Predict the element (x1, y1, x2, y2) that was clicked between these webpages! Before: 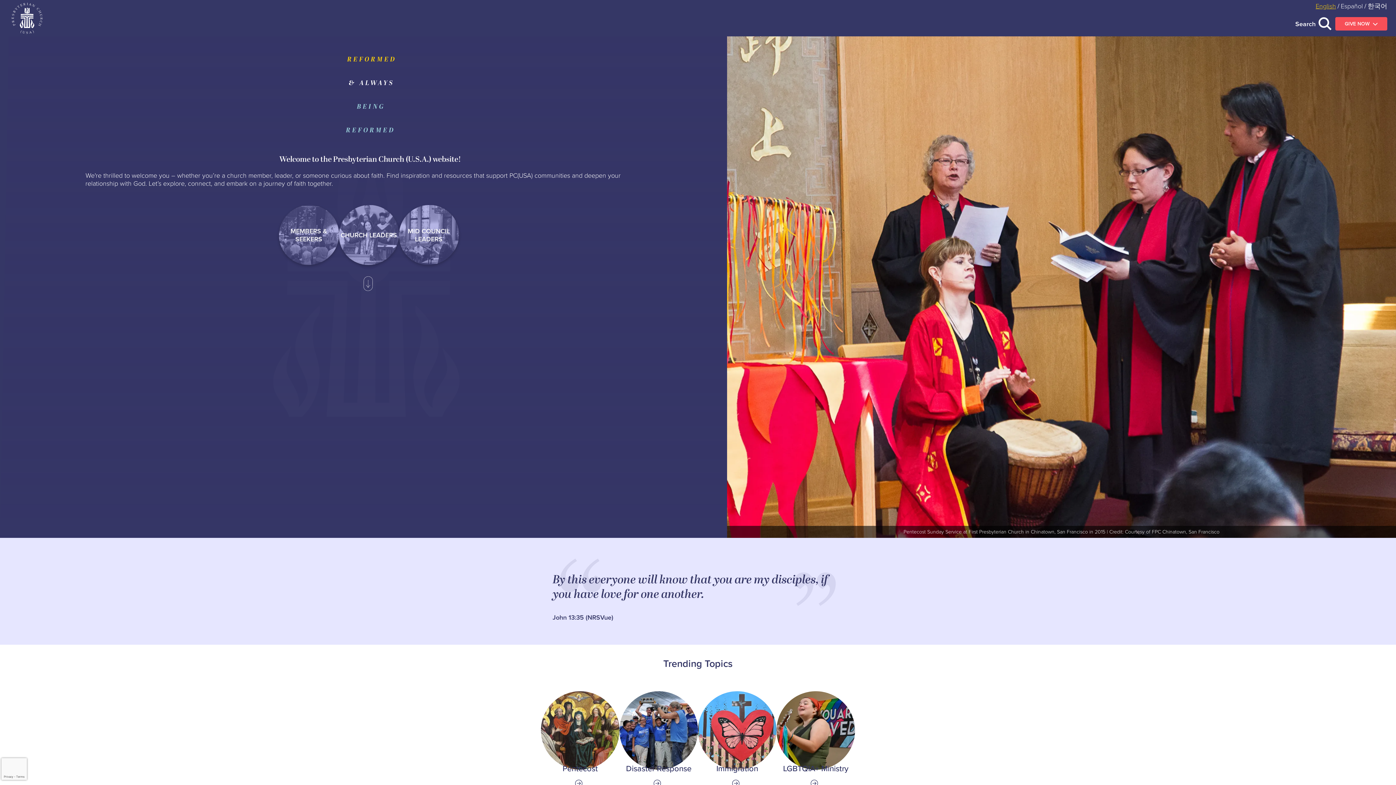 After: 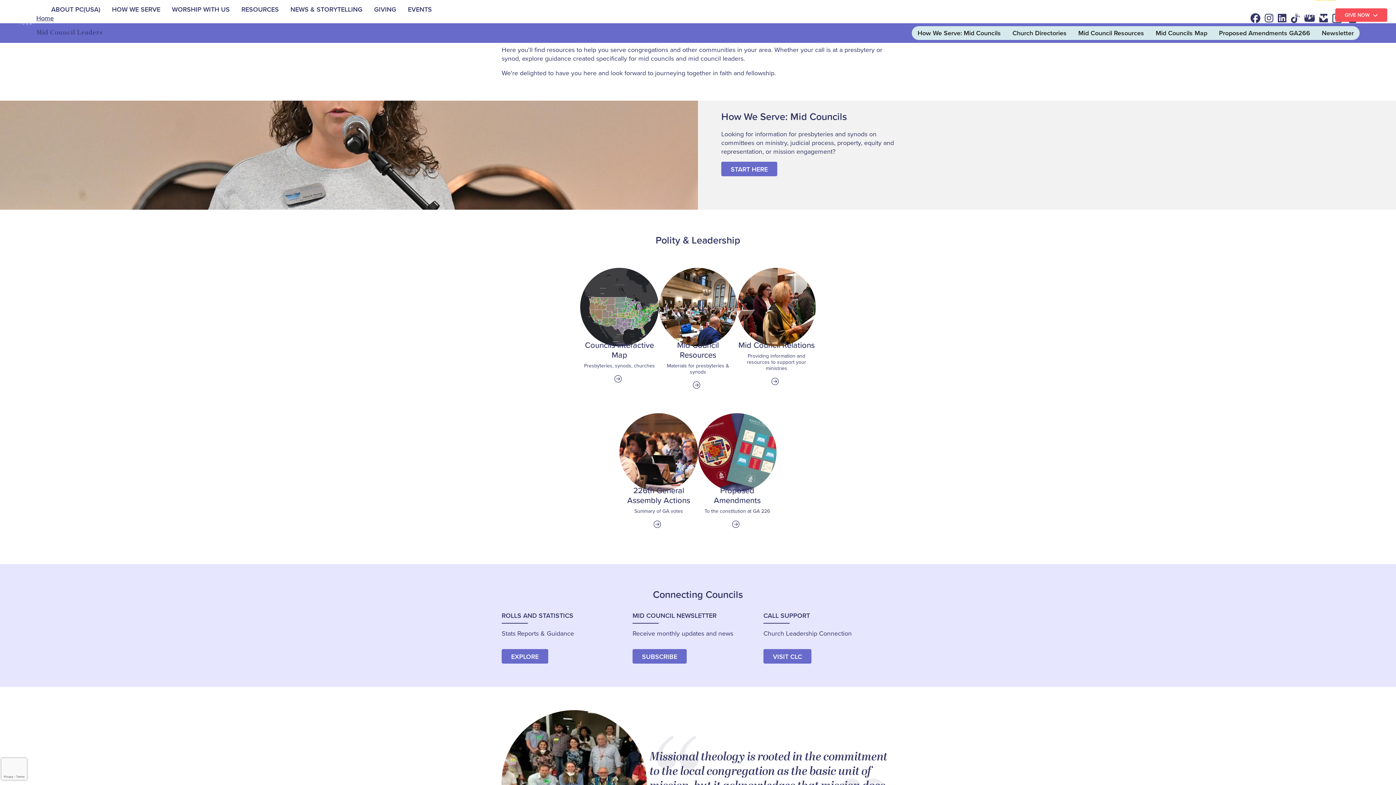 Action: bbox: (398, 205, 459, 265) label: MID COUNCIL LEADERS